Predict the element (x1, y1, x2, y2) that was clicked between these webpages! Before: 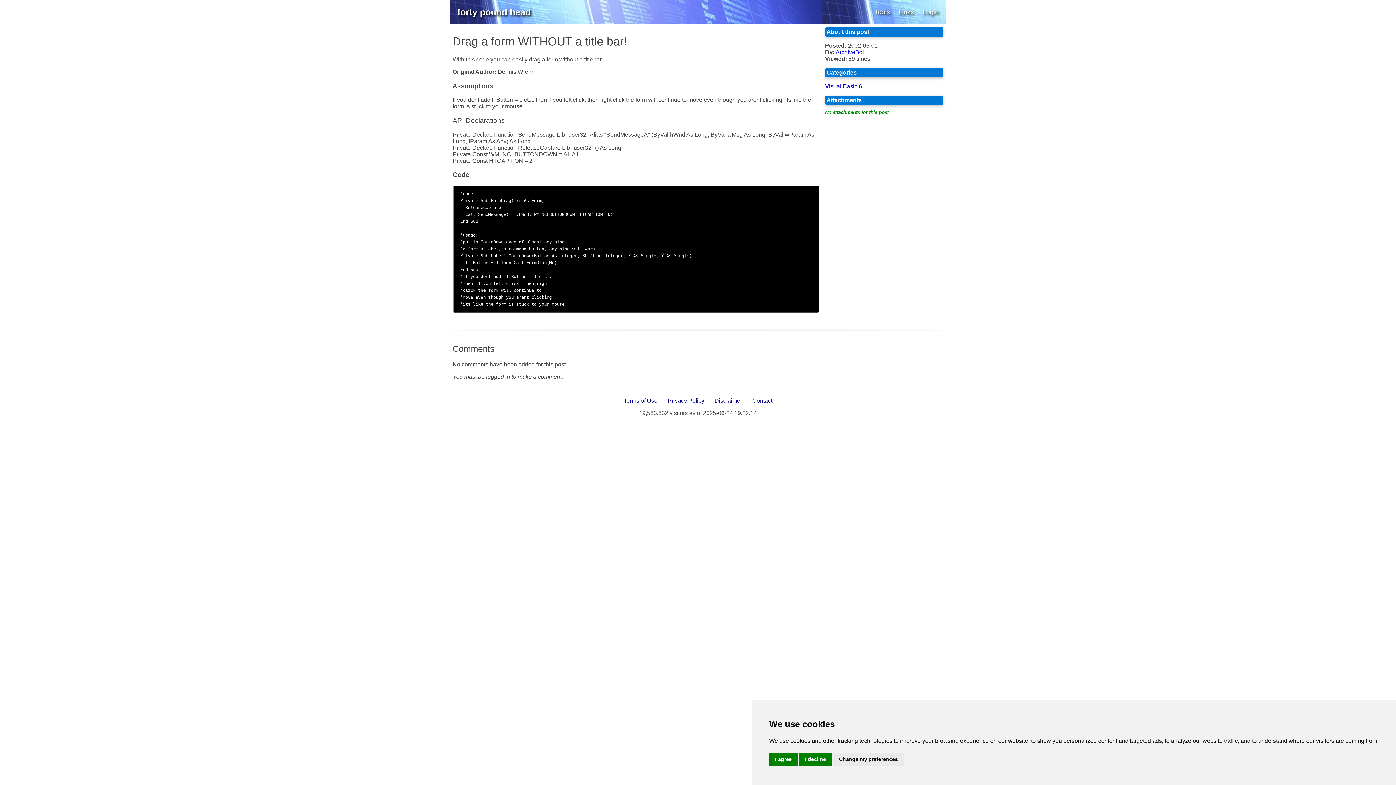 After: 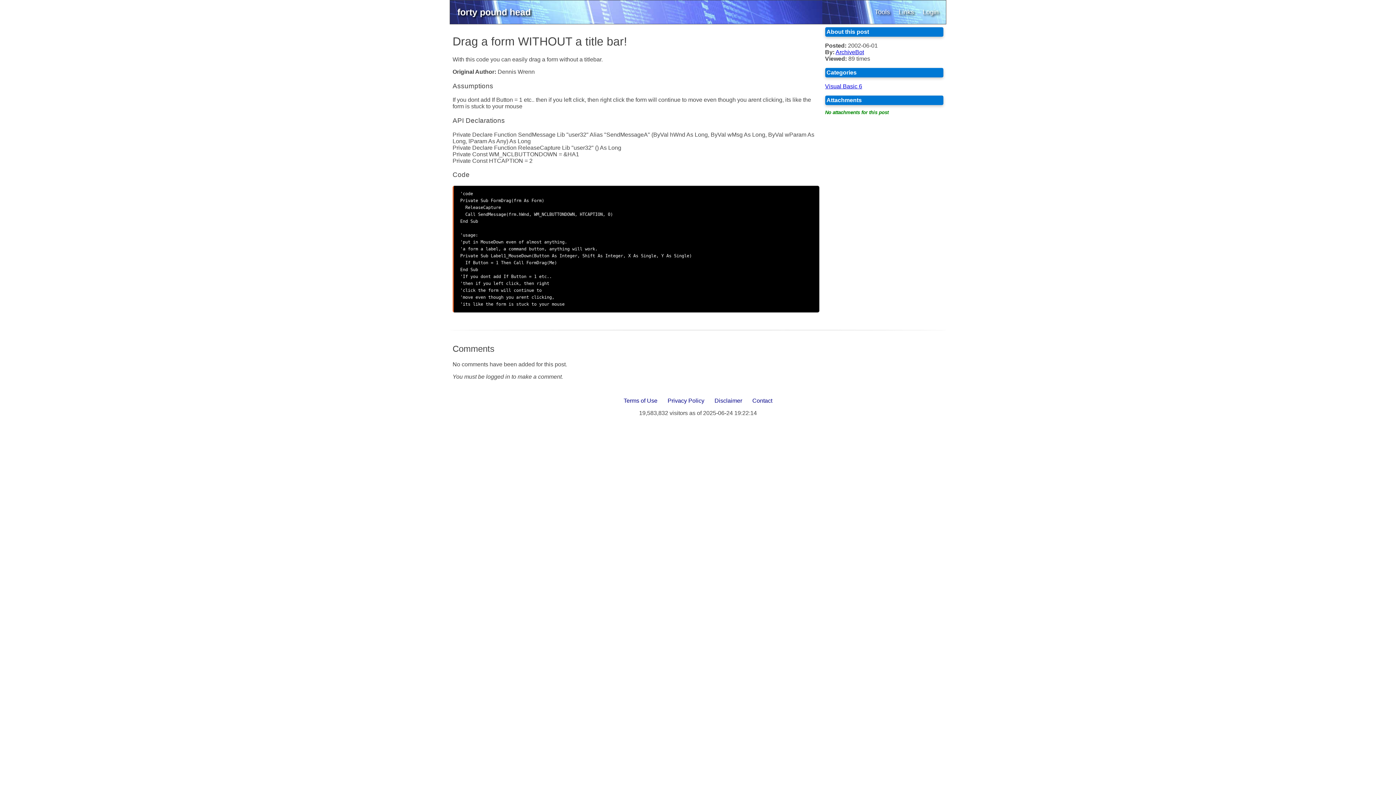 Action: bbox: (769, 753, 797, 766) label: I agree